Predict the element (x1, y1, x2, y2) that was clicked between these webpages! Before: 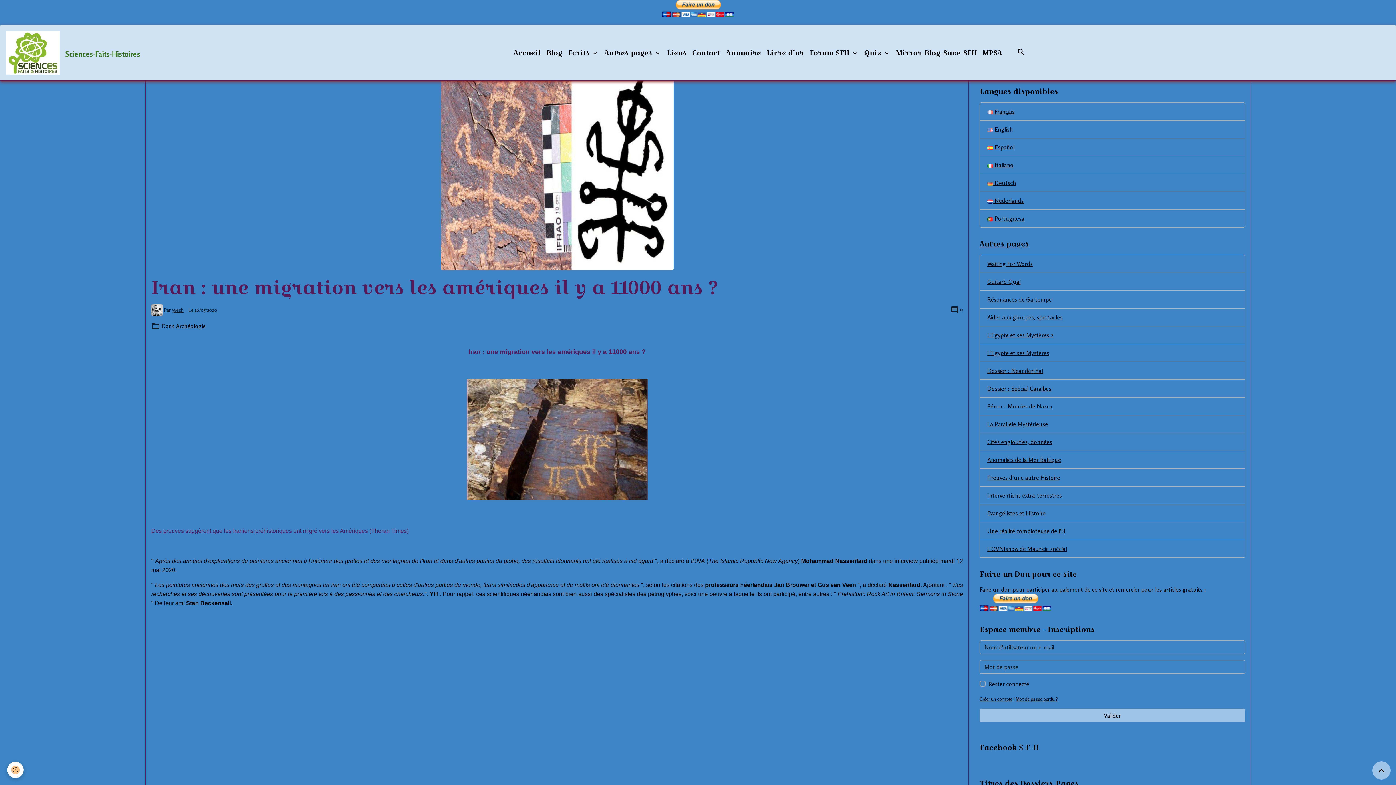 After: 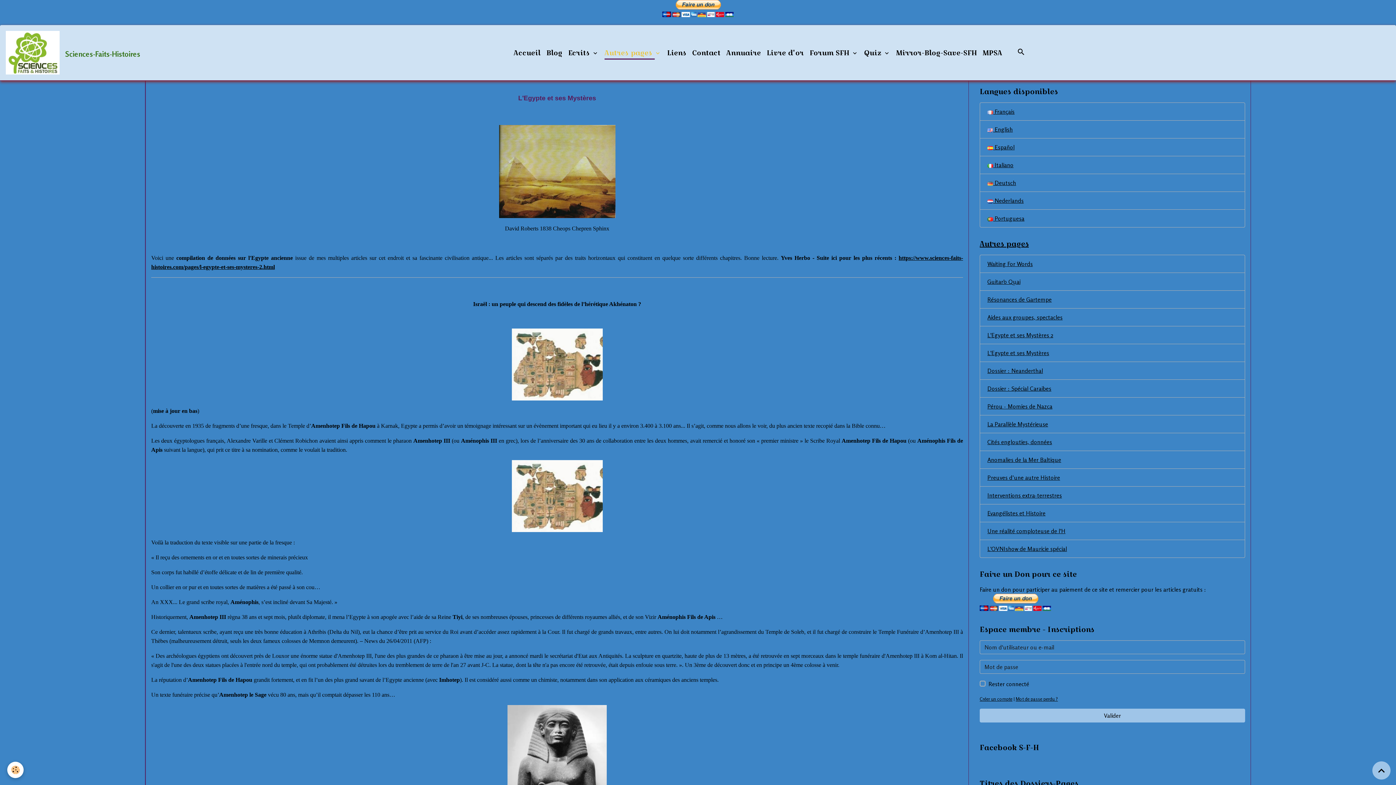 Action: label: L'Egypte et ses Mystères bbox: (980, 344, 1245, 362)